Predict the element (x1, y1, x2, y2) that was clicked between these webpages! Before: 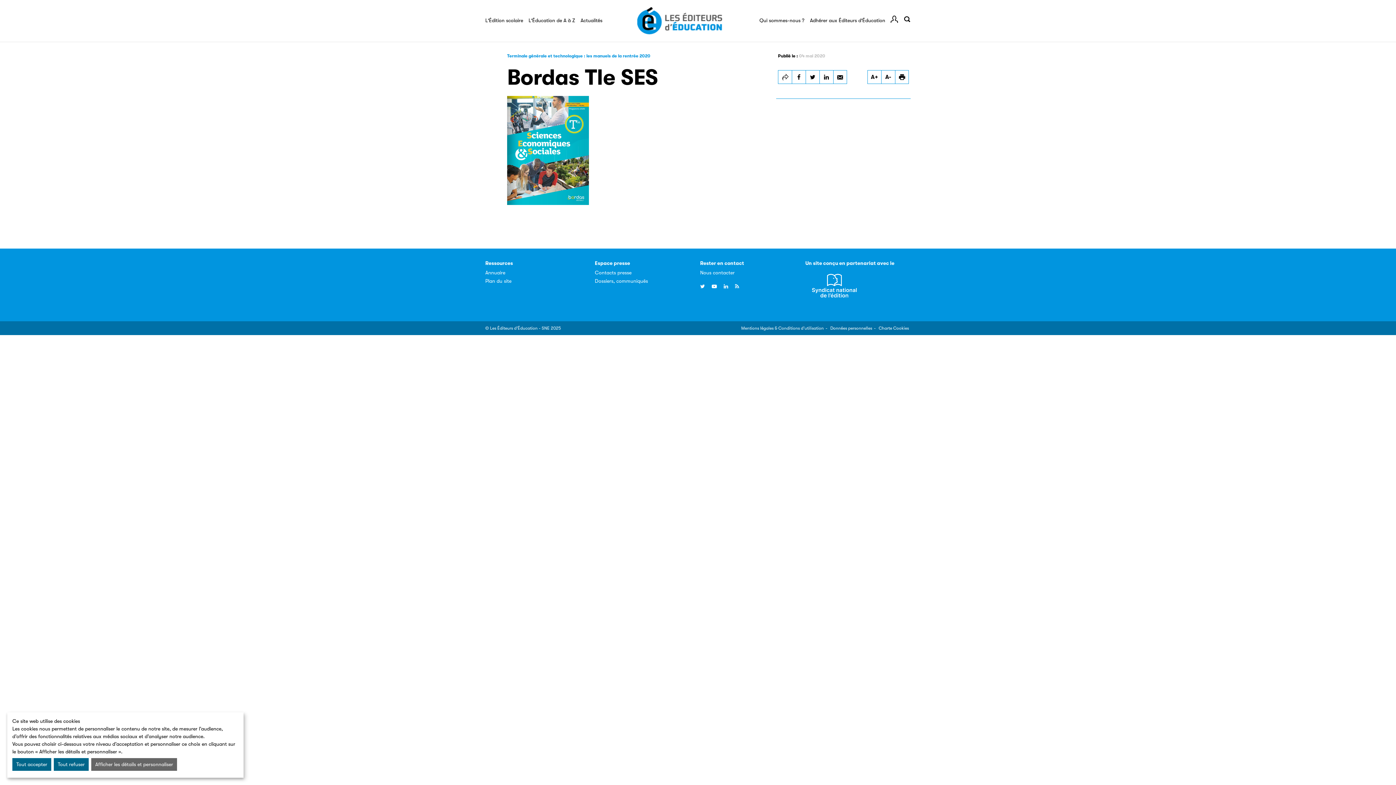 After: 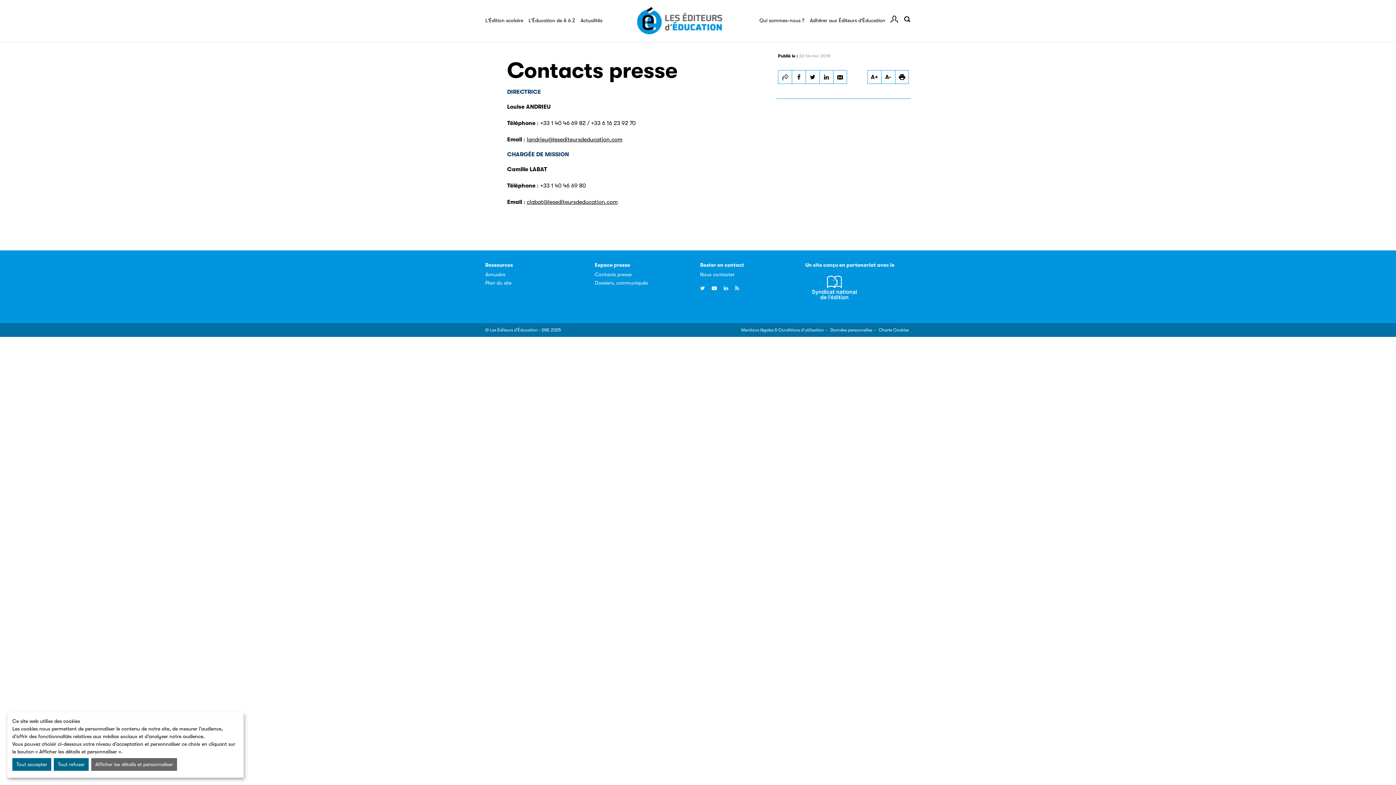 Action: bbox: (595, 269, 631, 275) label: Contacts presse